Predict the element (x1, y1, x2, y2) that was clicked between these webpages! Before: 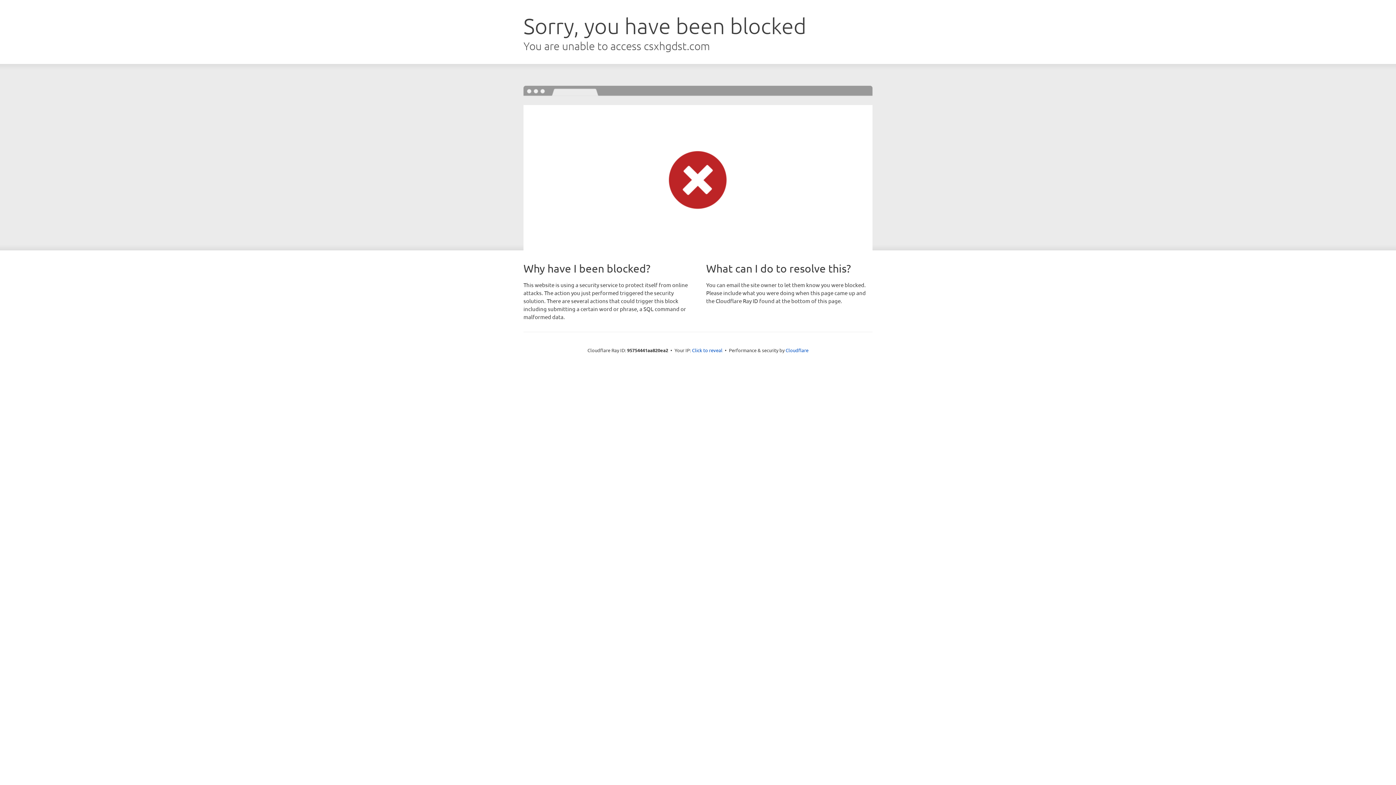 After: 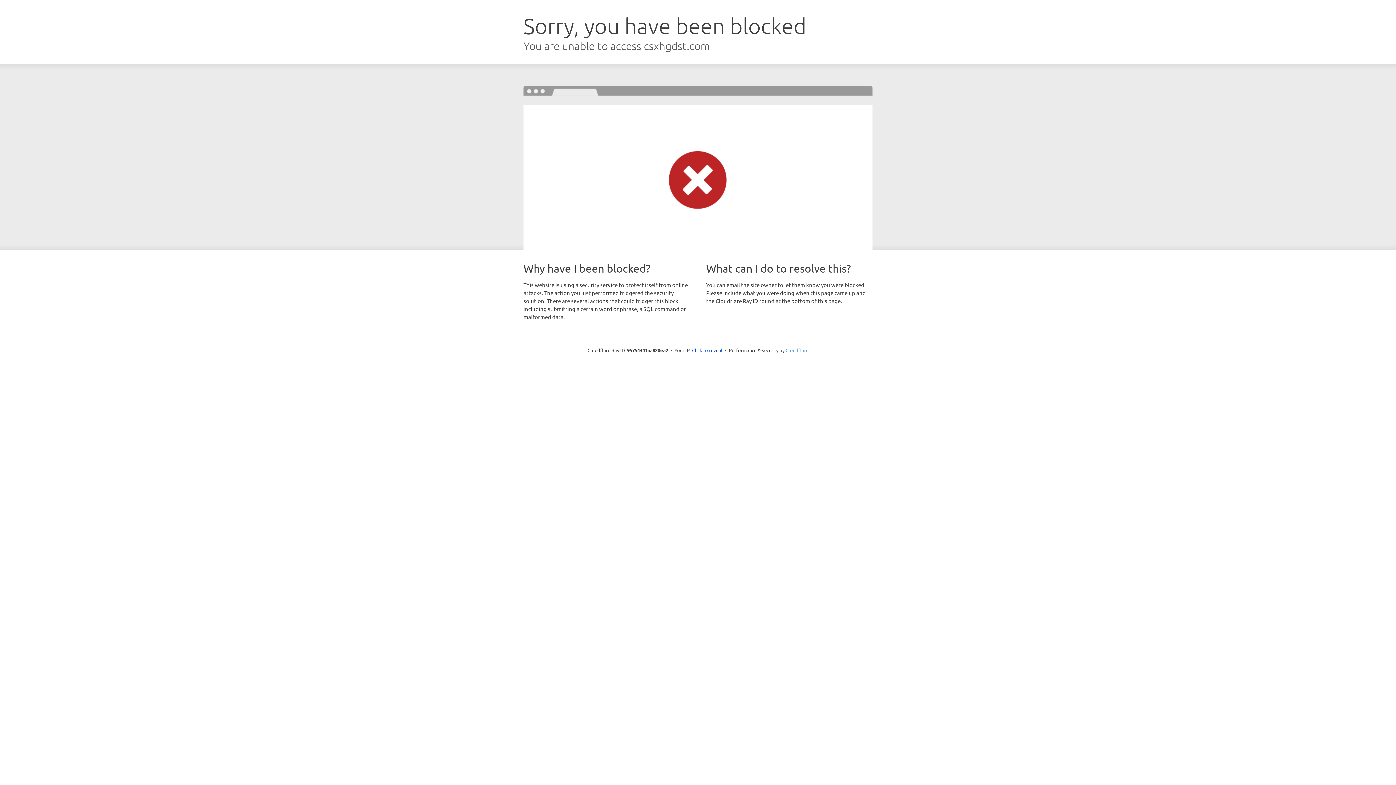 Action: label: Cloudflare bbox: (785, 347, 808, 353)